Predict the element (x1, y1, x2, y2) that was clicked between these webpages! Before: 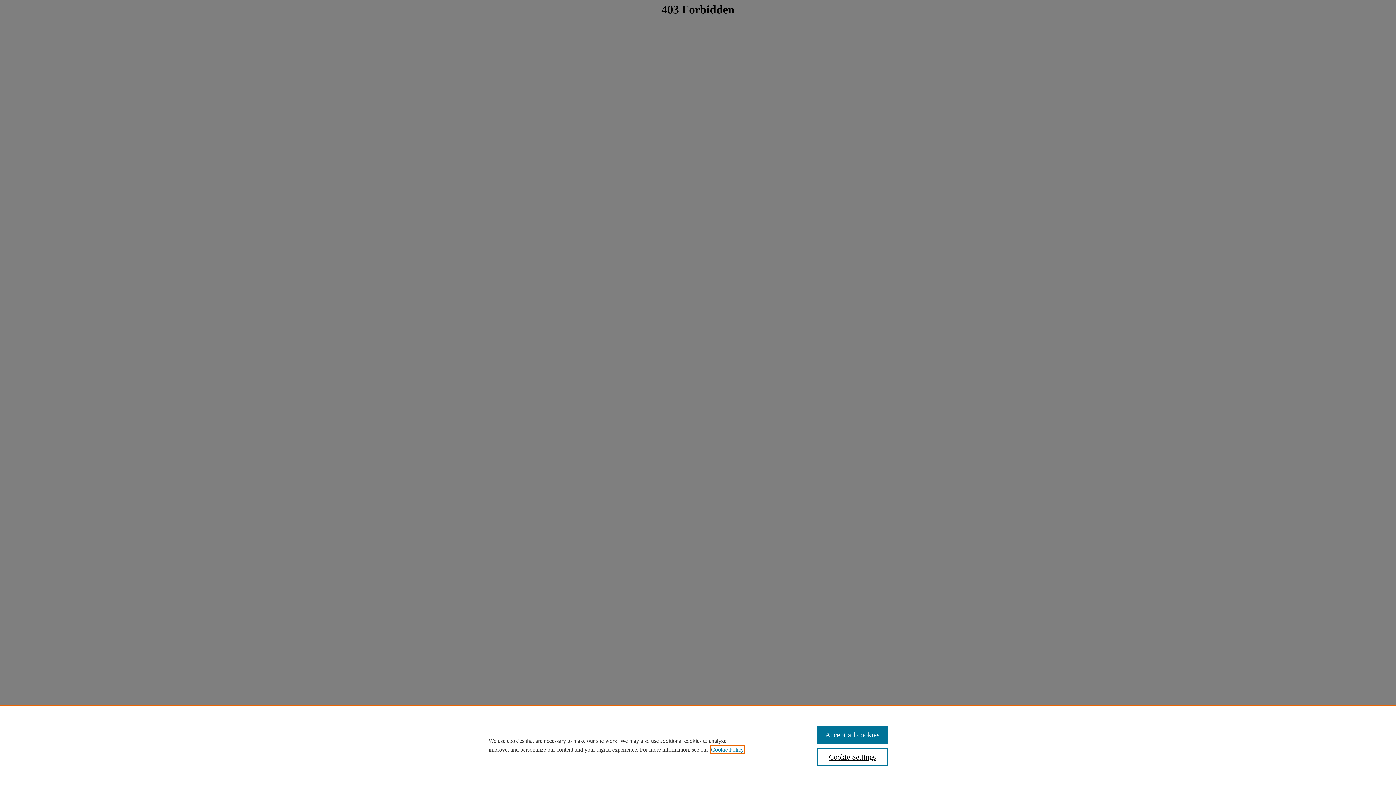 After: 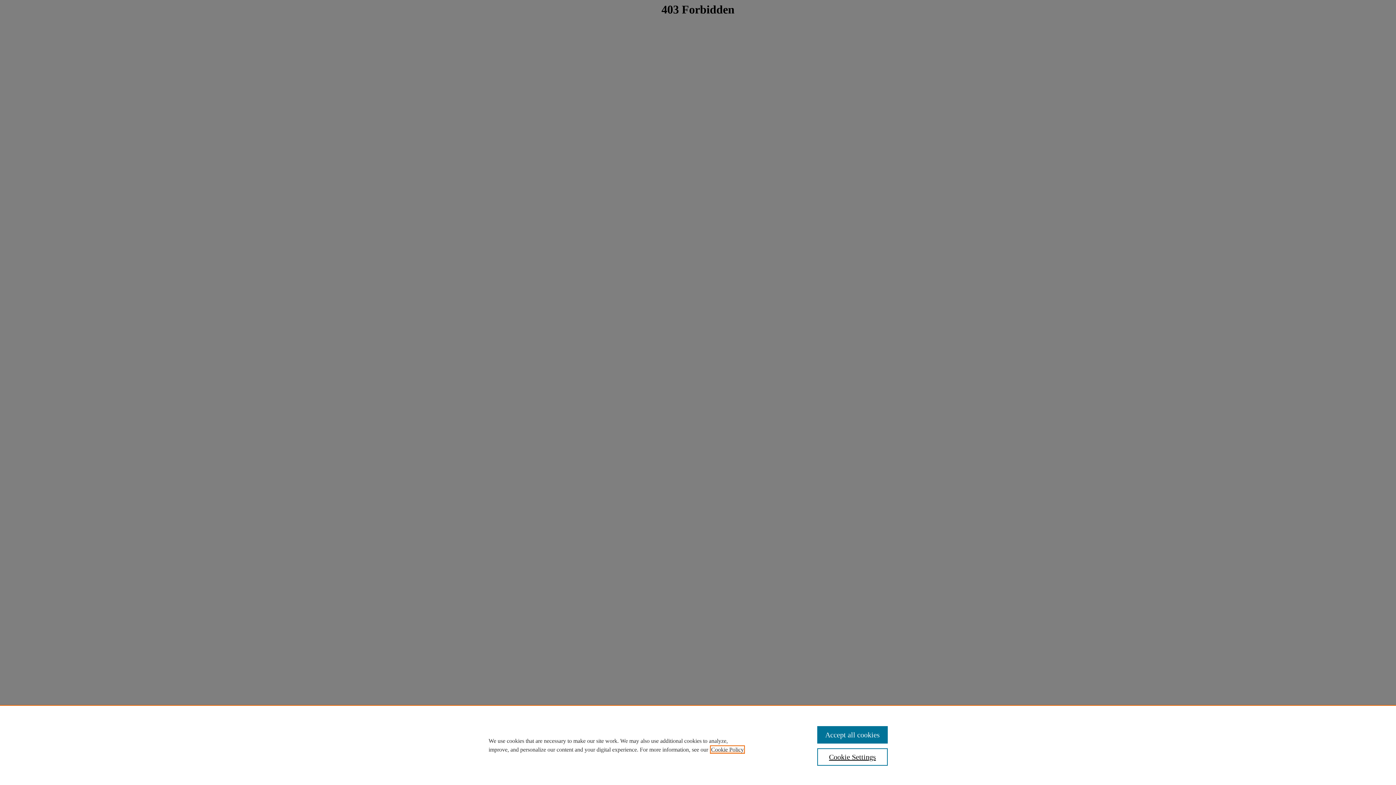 Action: label: , opens in a new tab bbox: (711, 746, 744, 753)